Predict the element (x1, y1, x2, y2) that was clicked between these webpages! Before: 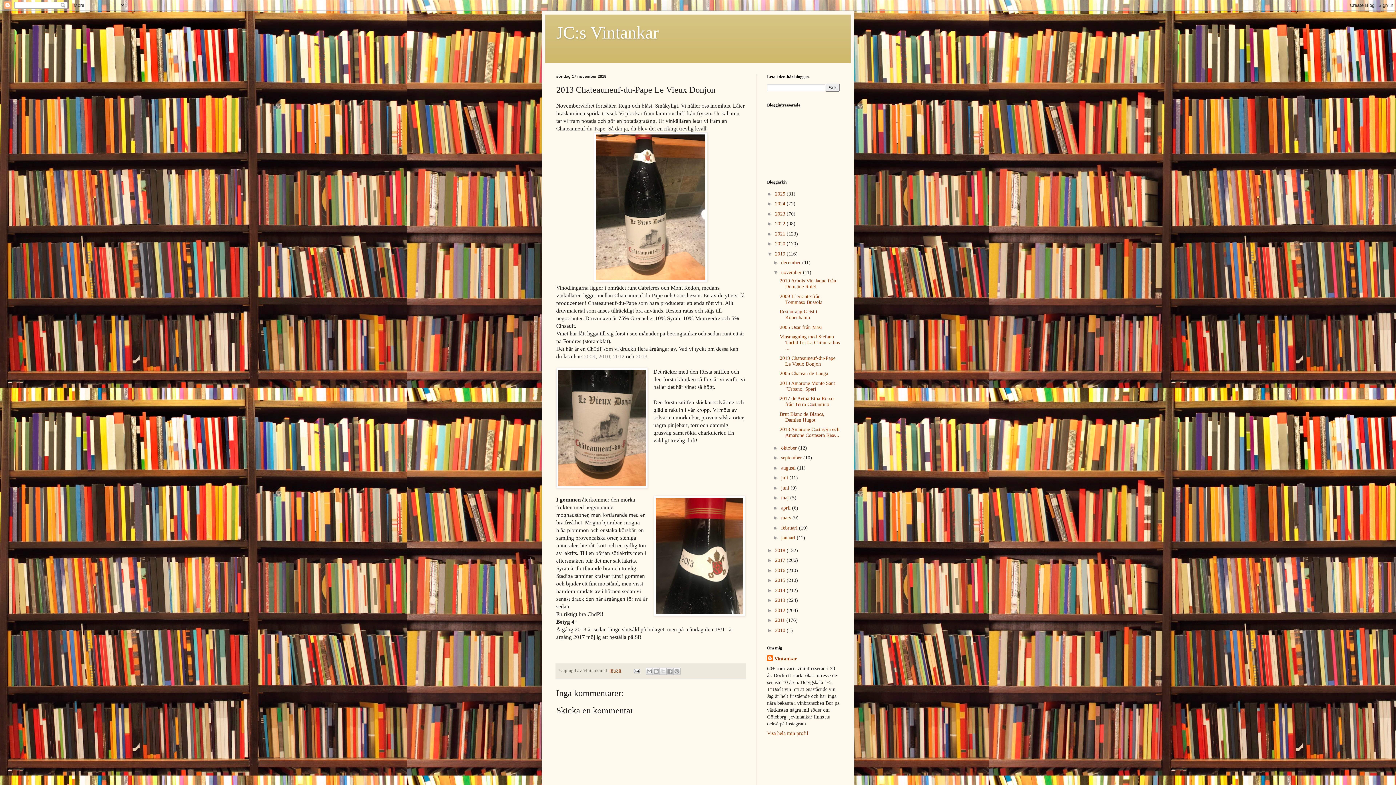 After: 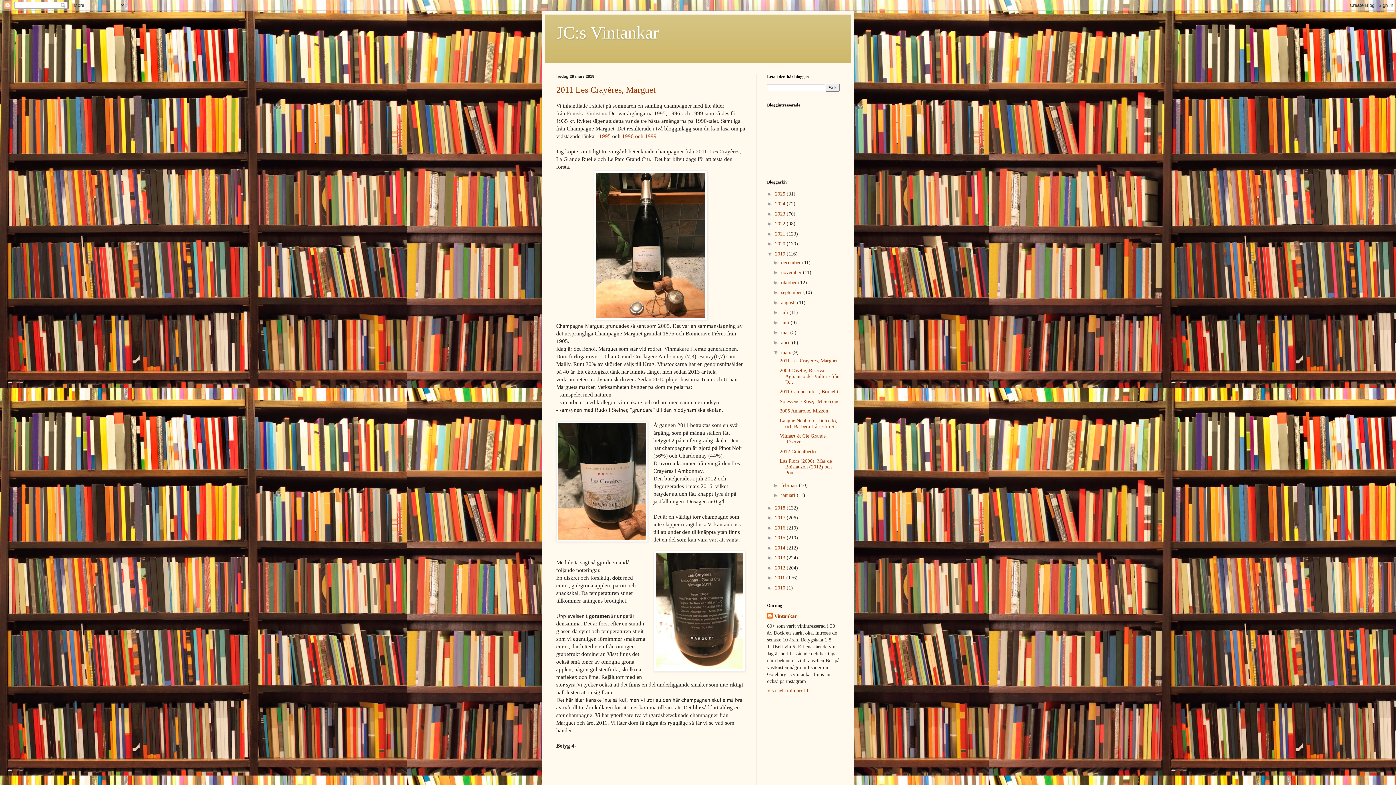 Action: label: mars  bbox: (781, 515, 792, 520)